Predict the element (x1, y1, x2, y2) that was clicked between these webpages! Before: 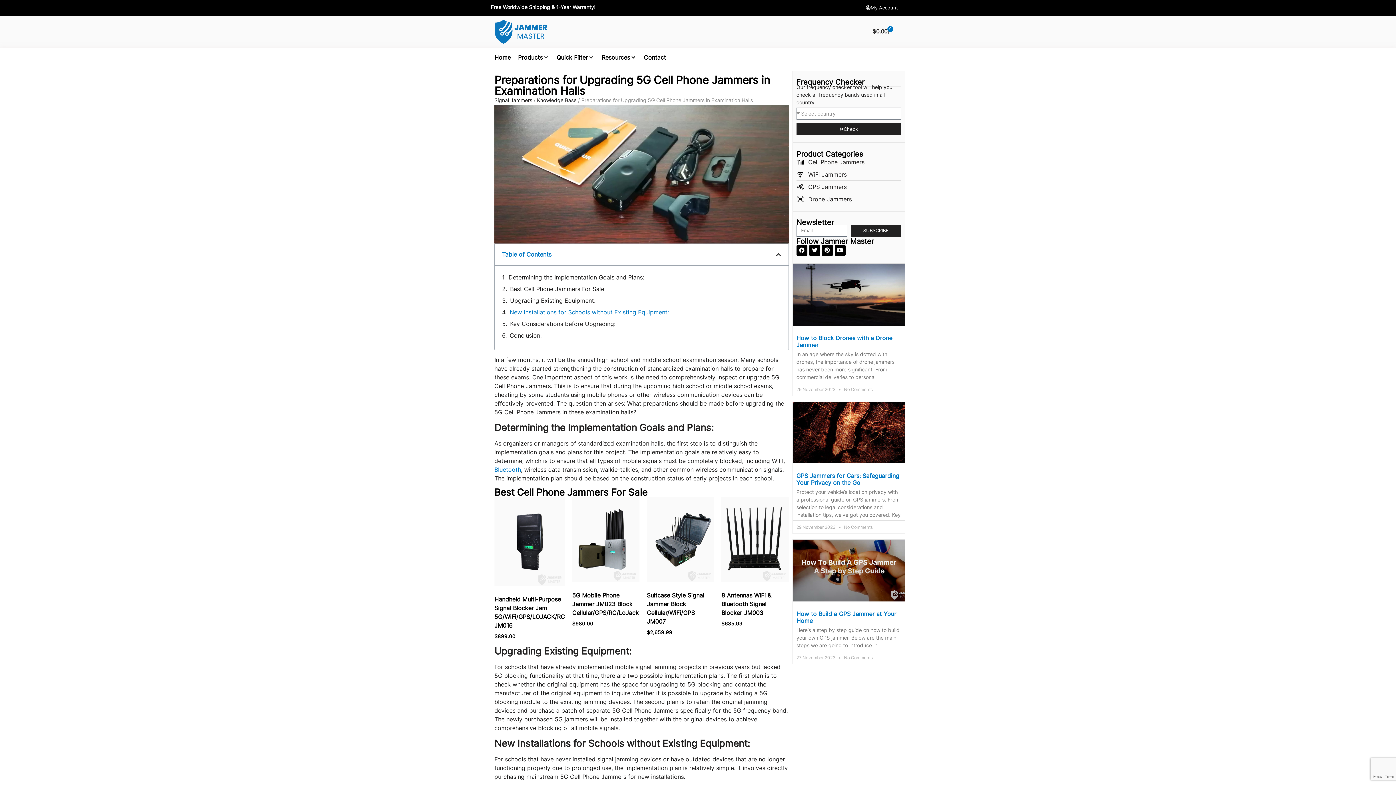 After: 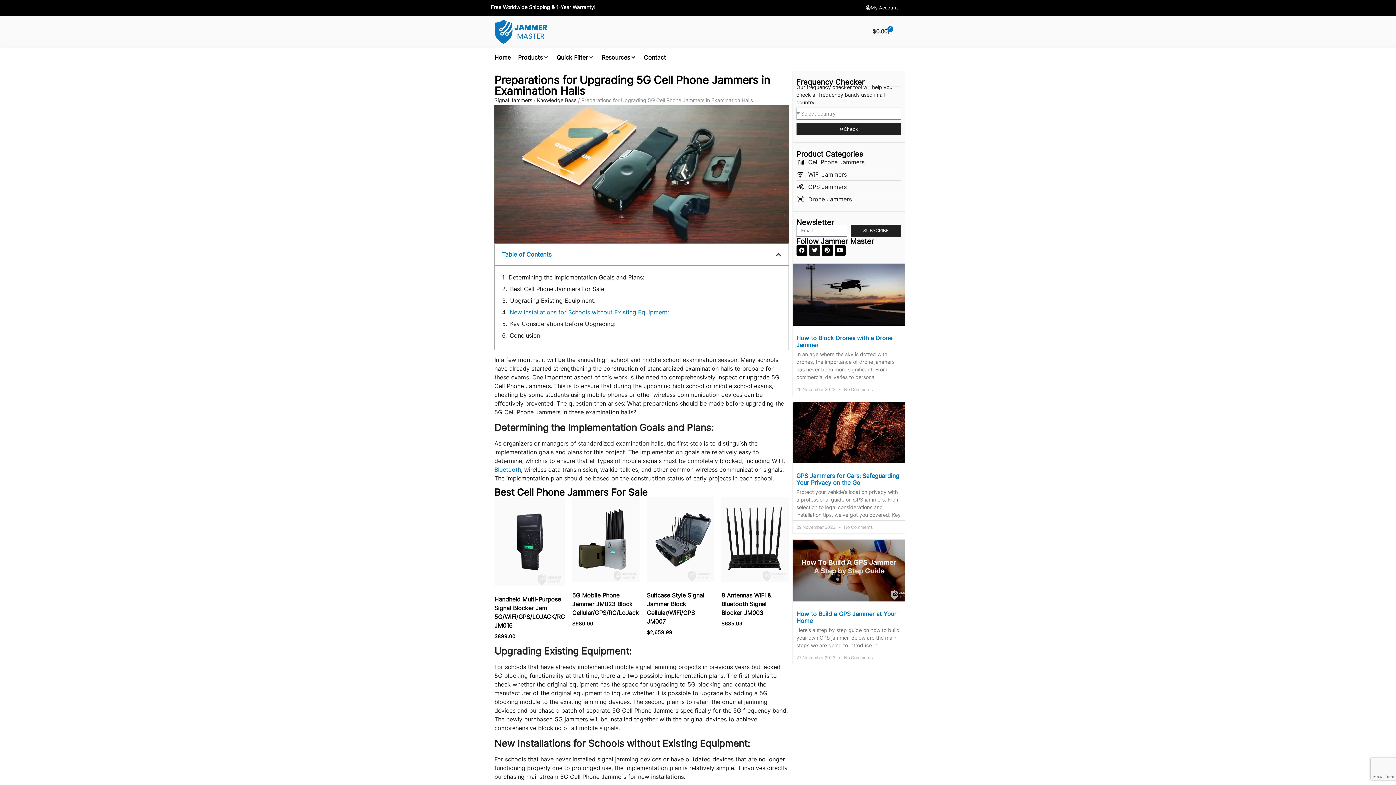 Action: label: Twitter bbox: (809, 245, 820, 255)